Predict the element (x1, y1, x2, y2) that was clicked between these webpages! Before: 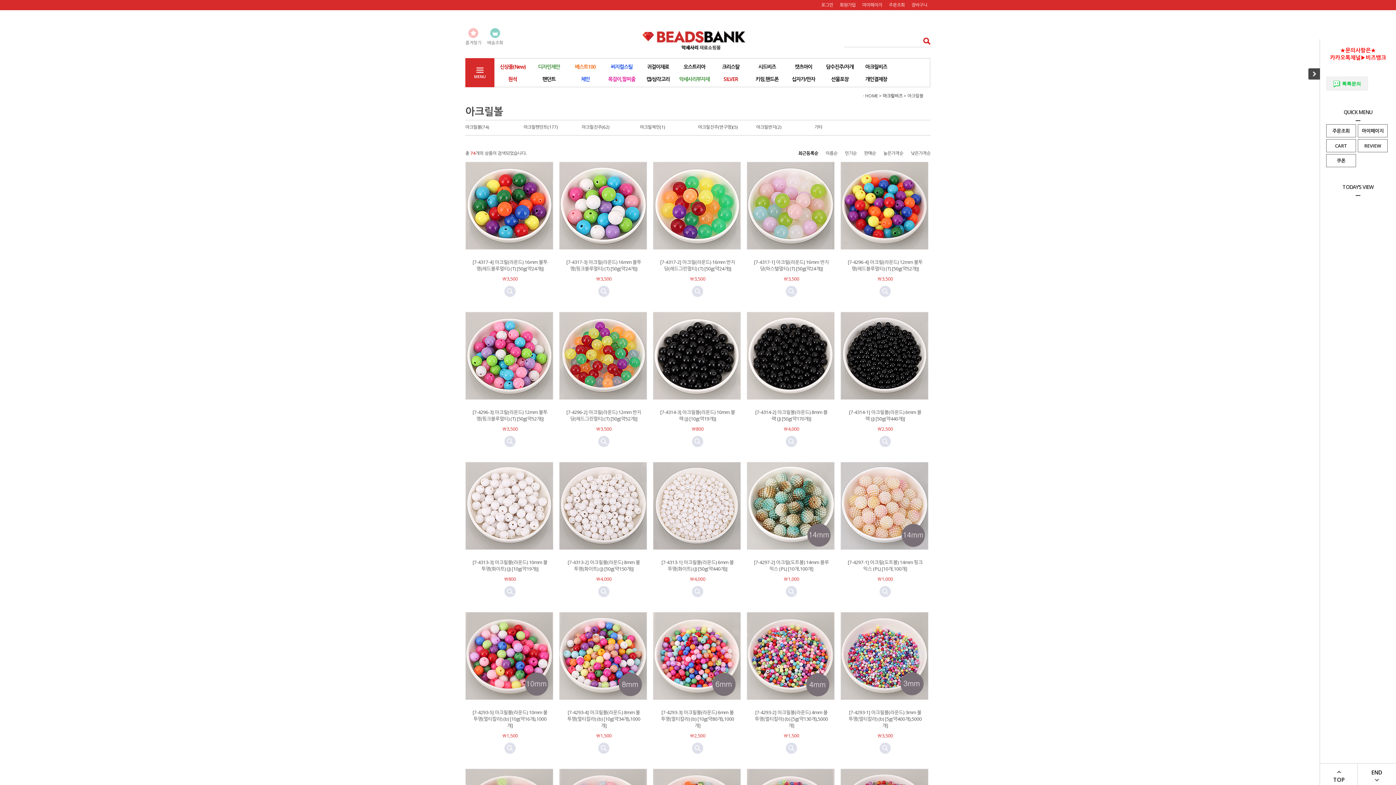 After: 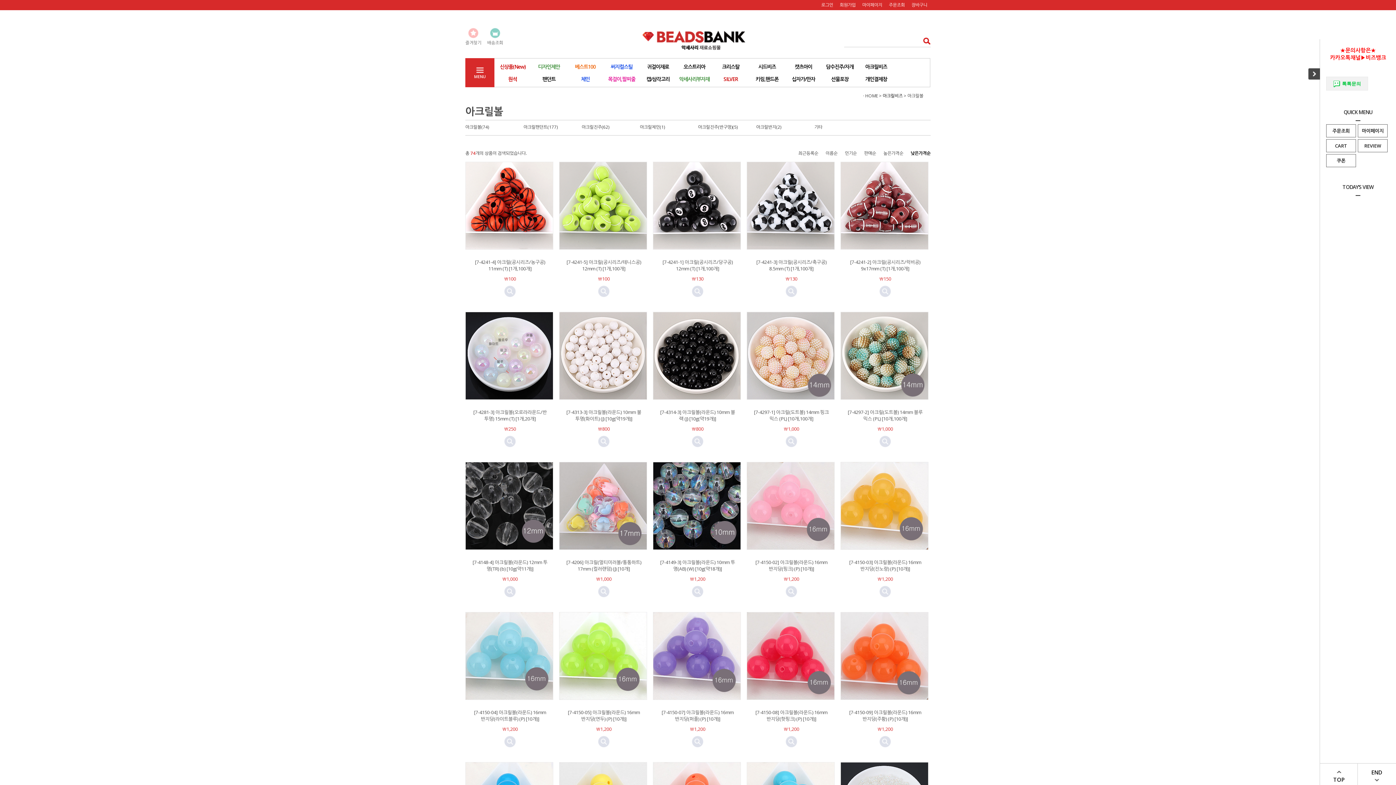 Action: label: 낮은가격순 bbox: (910, 150, 930, 156)